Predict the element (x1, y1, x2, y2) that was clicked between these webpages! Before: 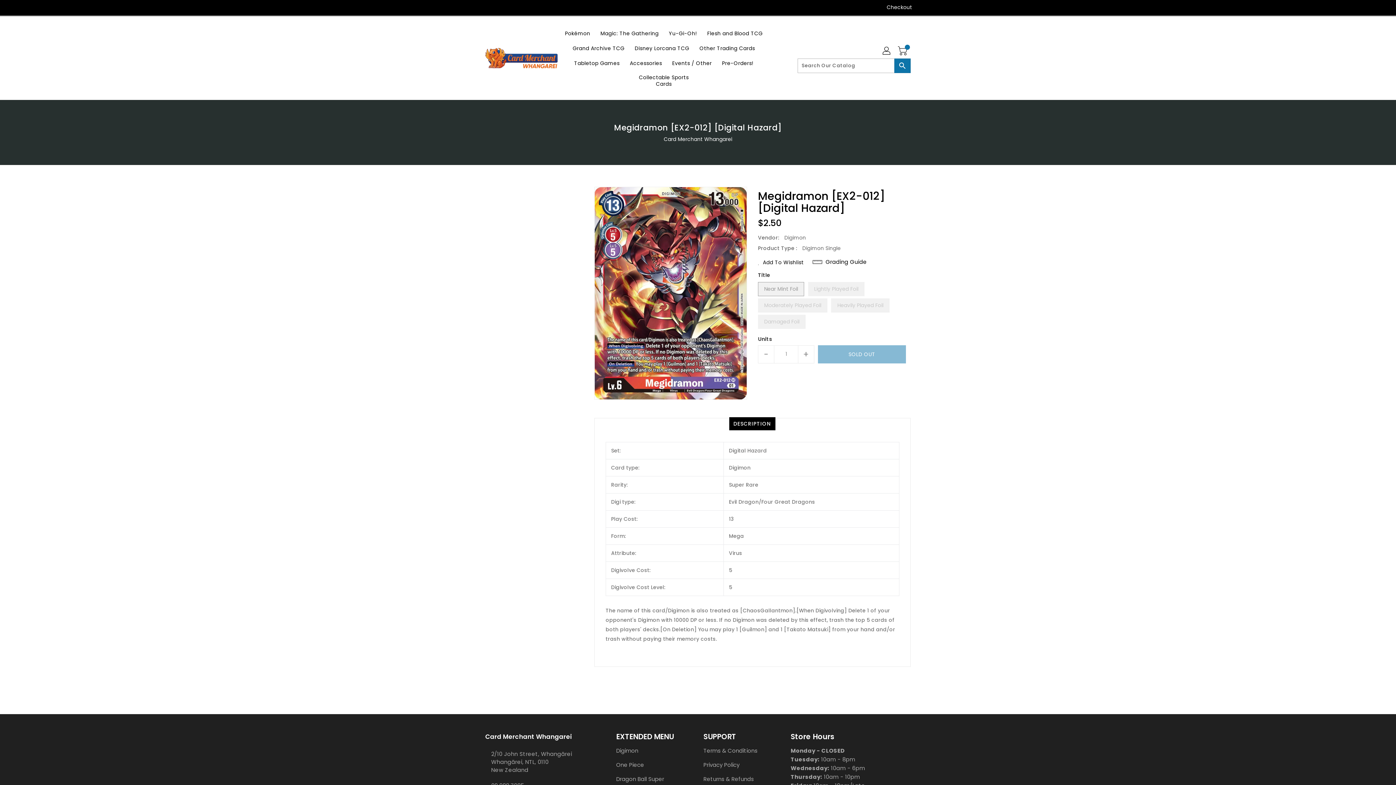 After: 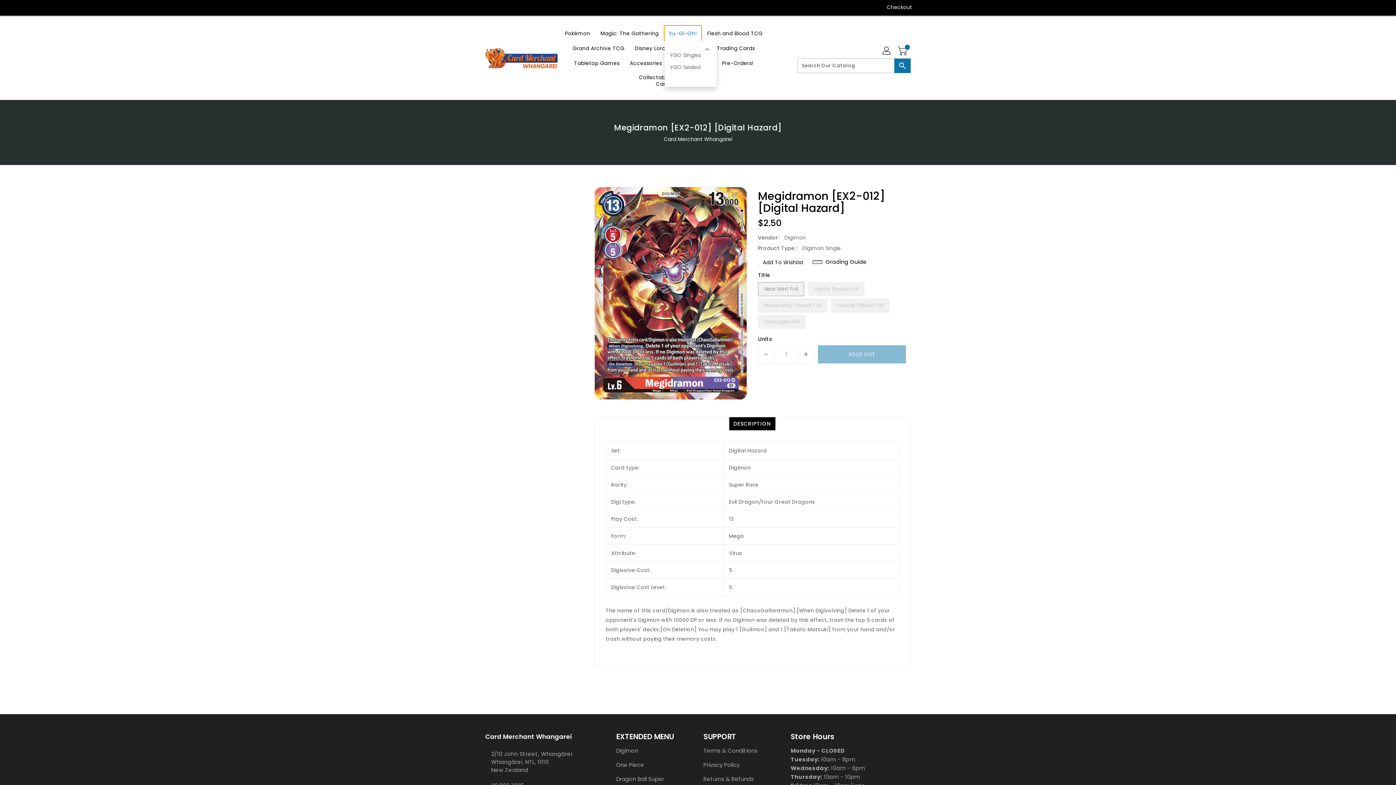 Action: label: Yu-Gi-Oh! bbox: (664, 25, 701, 40)